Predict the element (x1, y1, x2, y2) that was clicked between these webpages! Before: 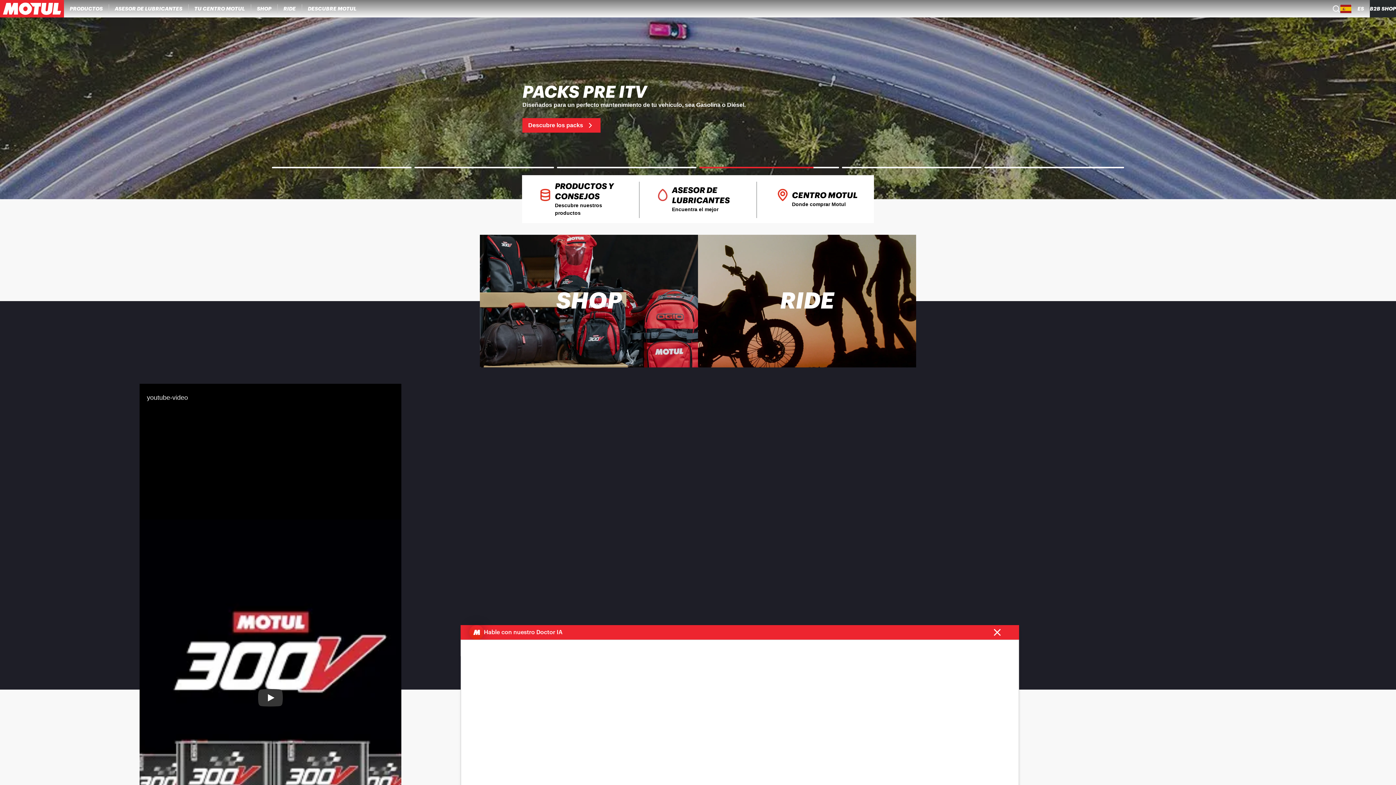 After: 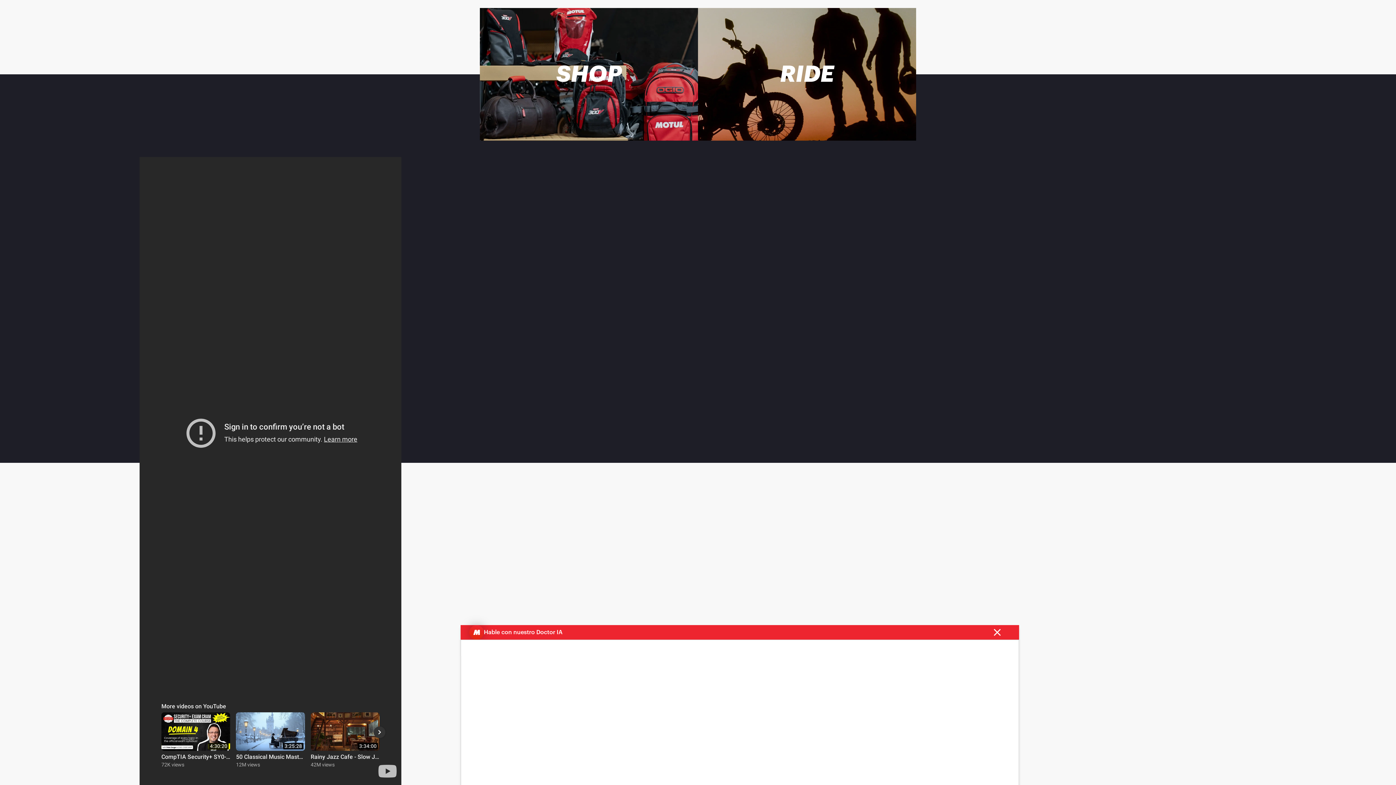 Action: label: Play bbox: (139, 384, 401, 1012)